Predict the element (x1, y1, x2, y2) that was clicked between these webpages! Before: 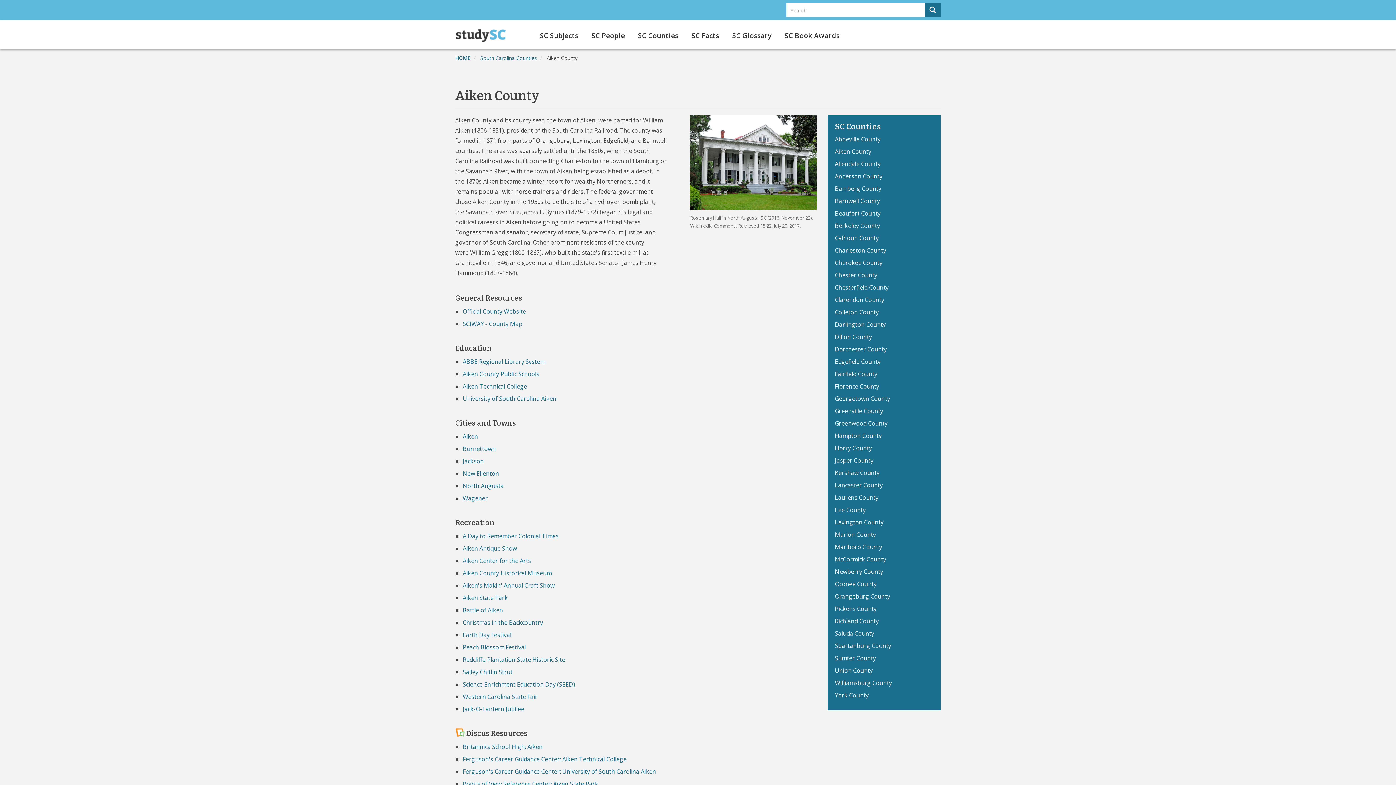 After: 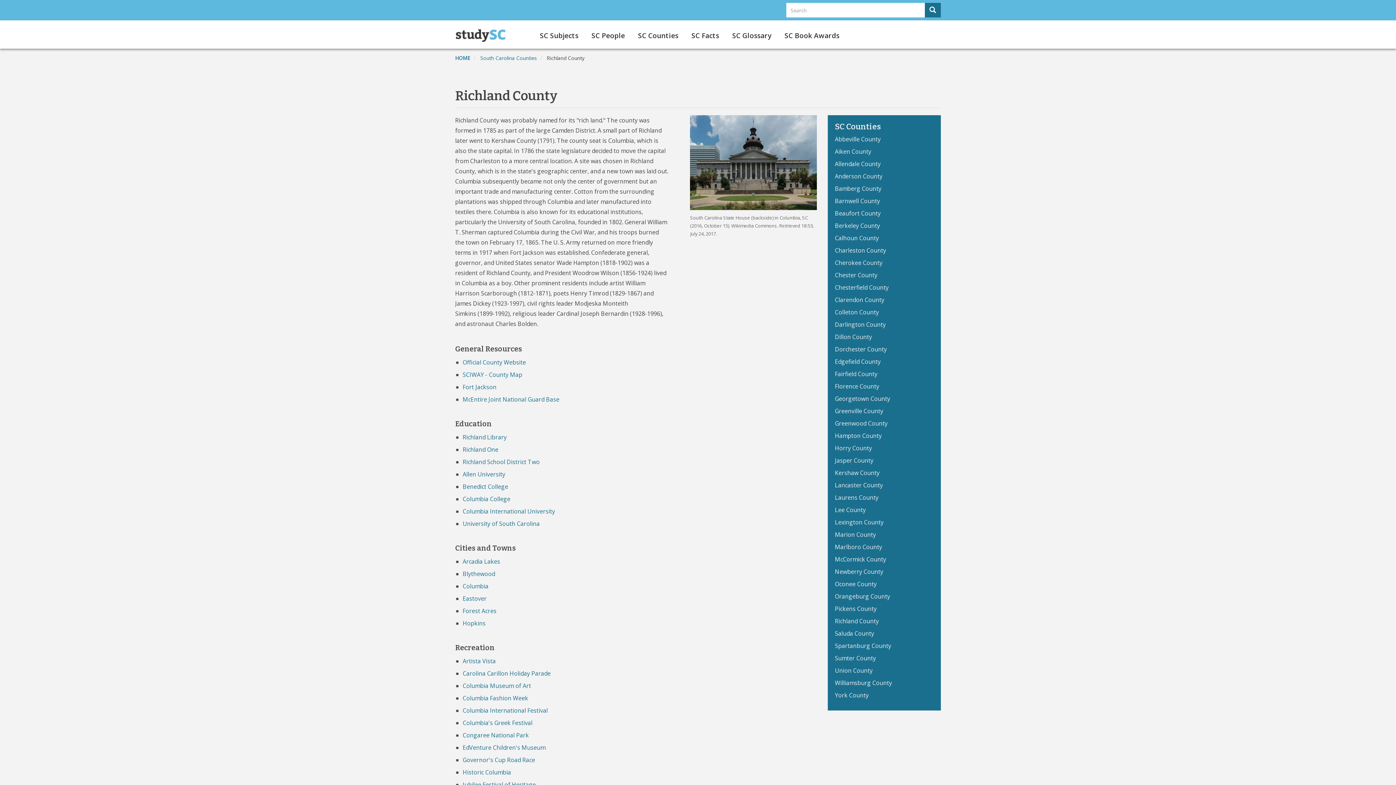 Action: bbox: (835, 617, 879, 625) label: Richland County